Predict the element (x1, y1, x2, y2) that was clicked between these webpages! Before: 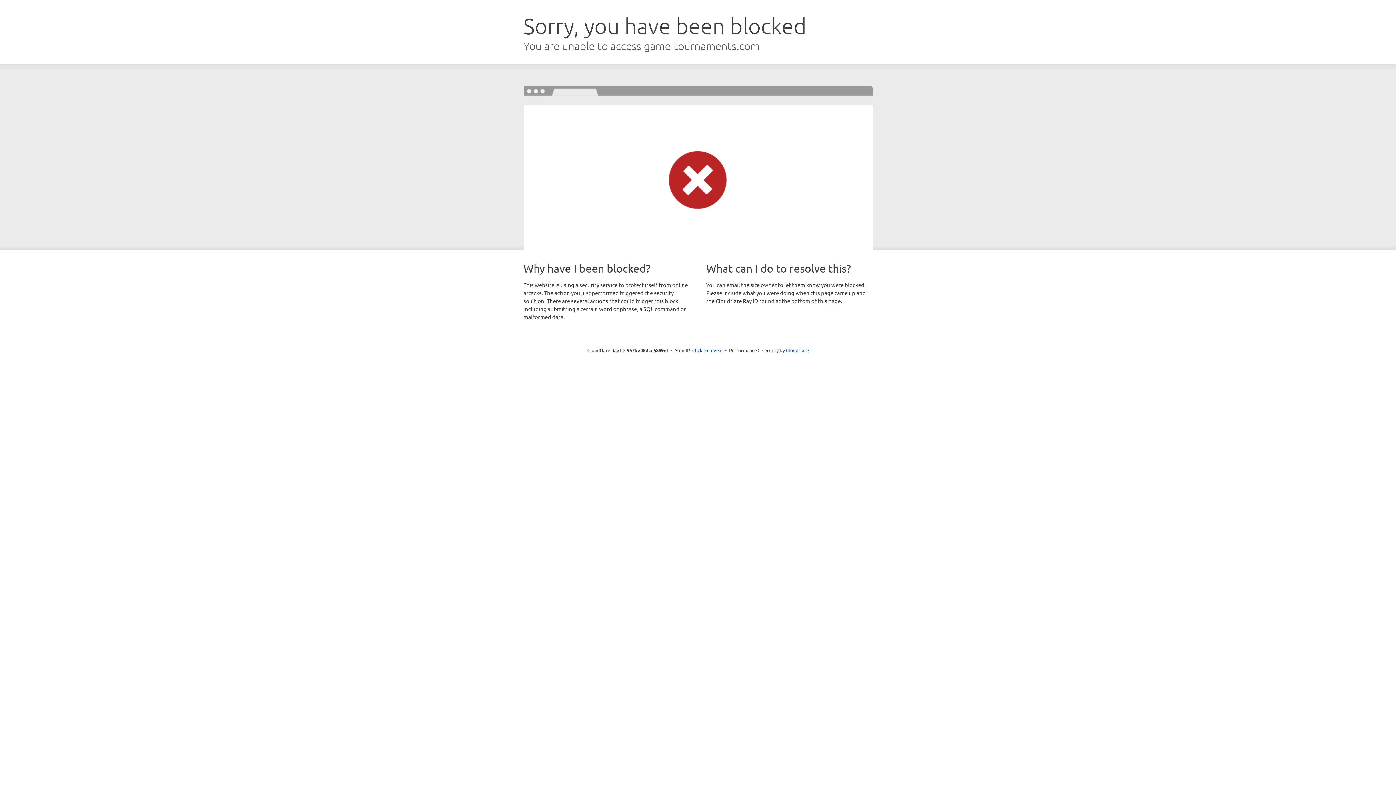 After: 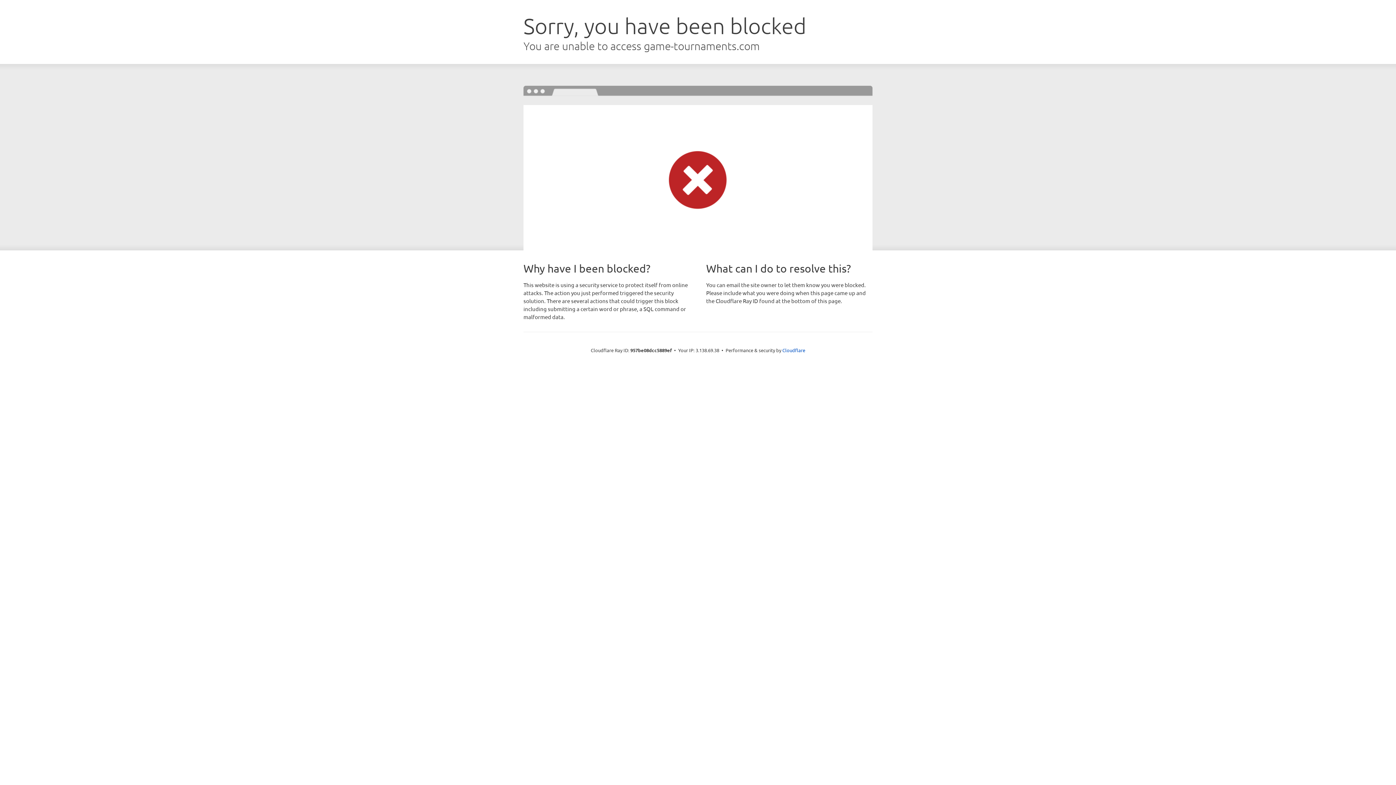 Action: label: Click to reveal bbox: (692, 346, 722, 353)